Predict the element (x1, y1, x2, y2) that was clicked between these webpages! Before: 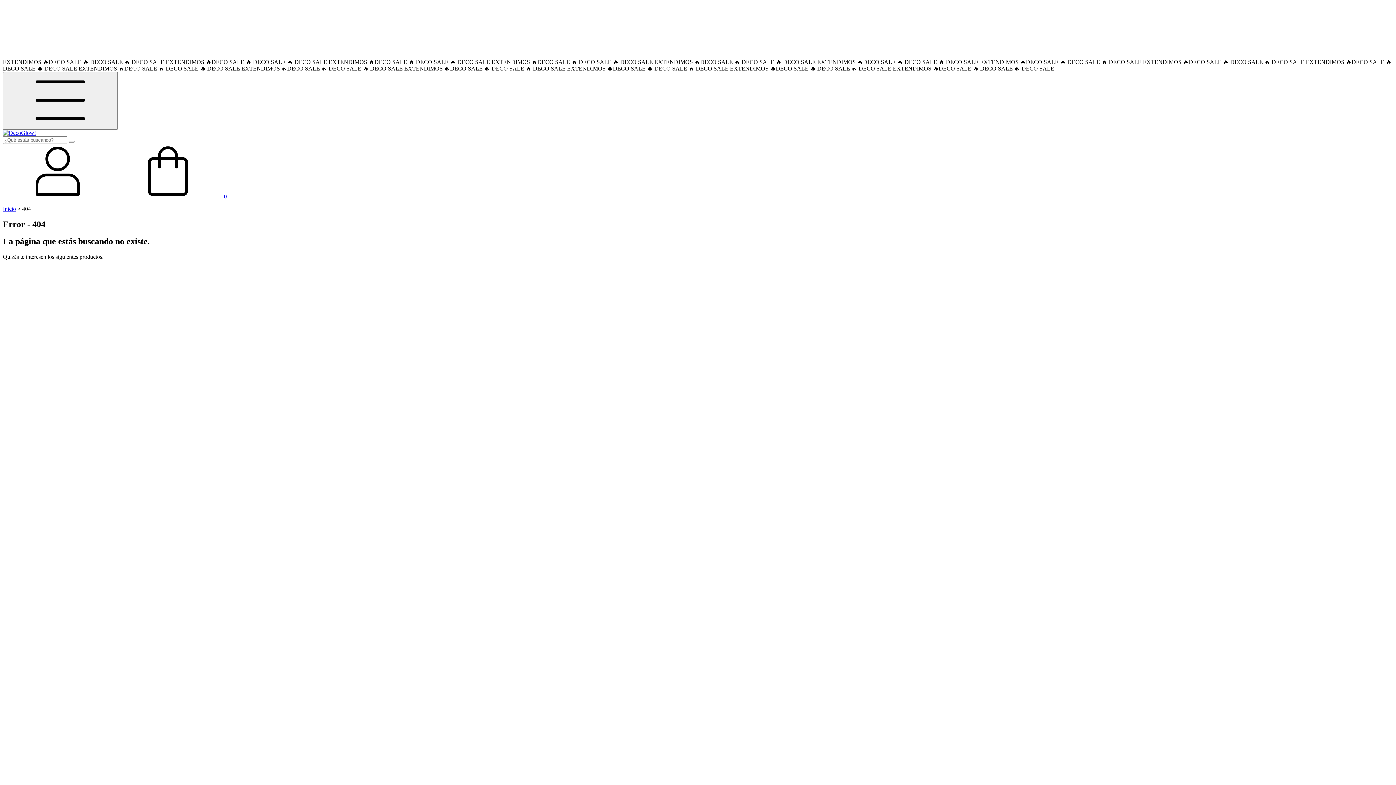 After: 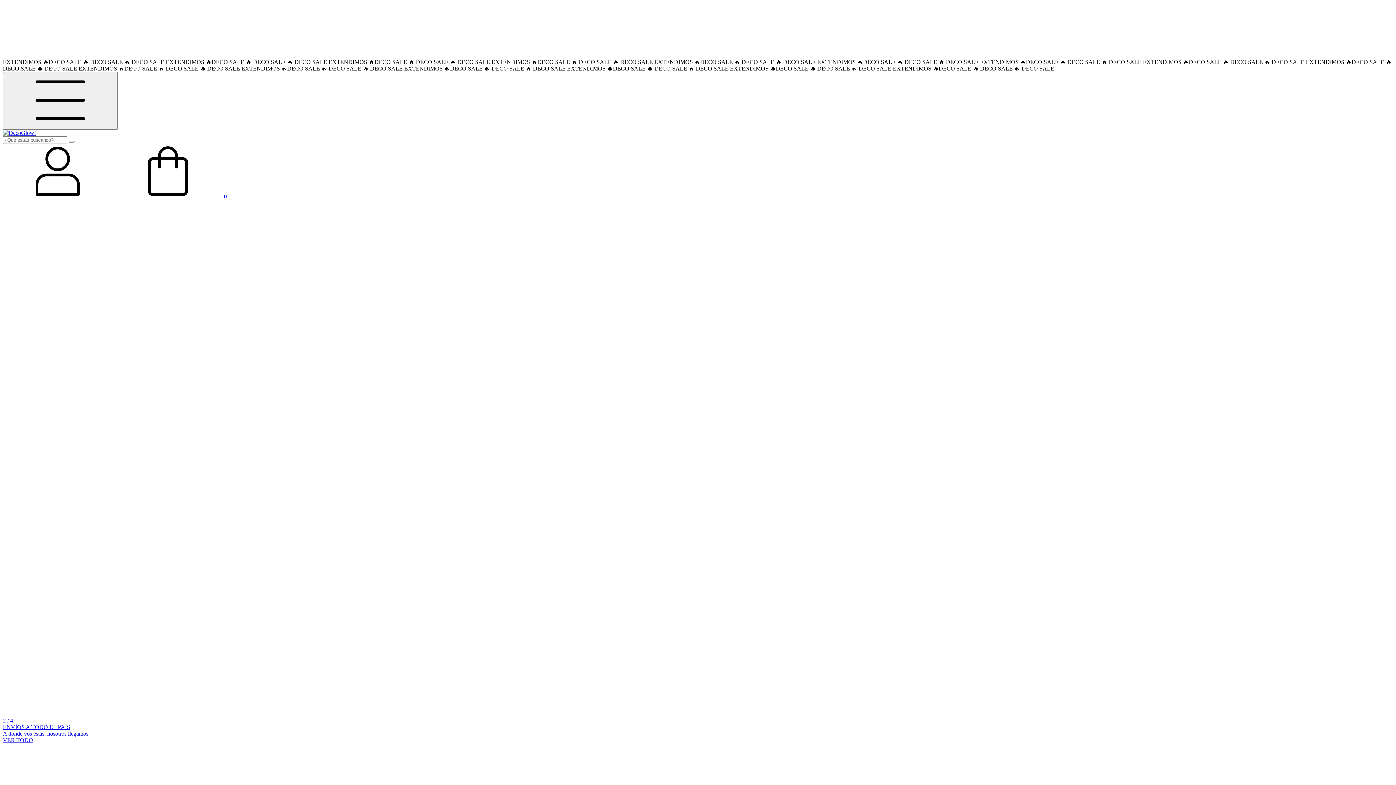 Action: bbox: (2, 129, 36, 136)